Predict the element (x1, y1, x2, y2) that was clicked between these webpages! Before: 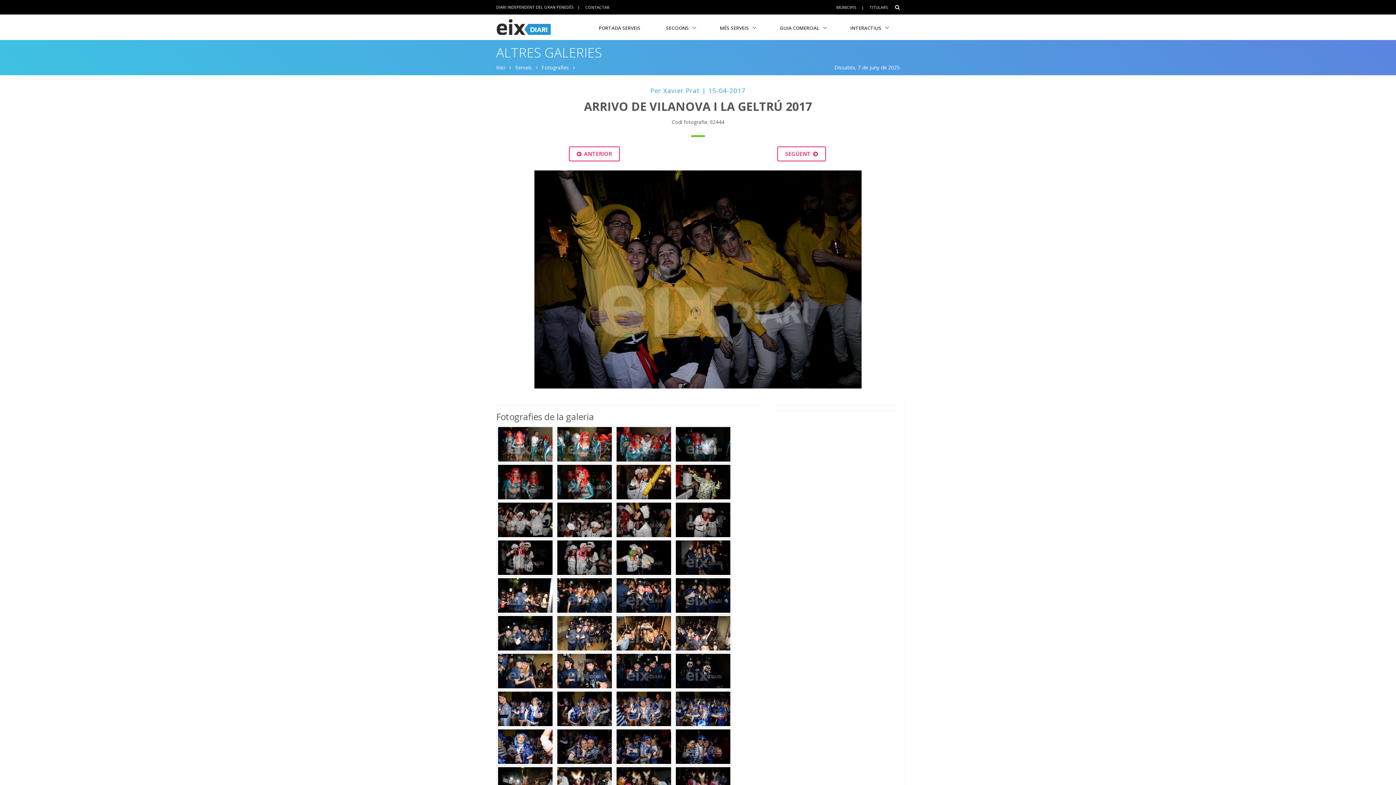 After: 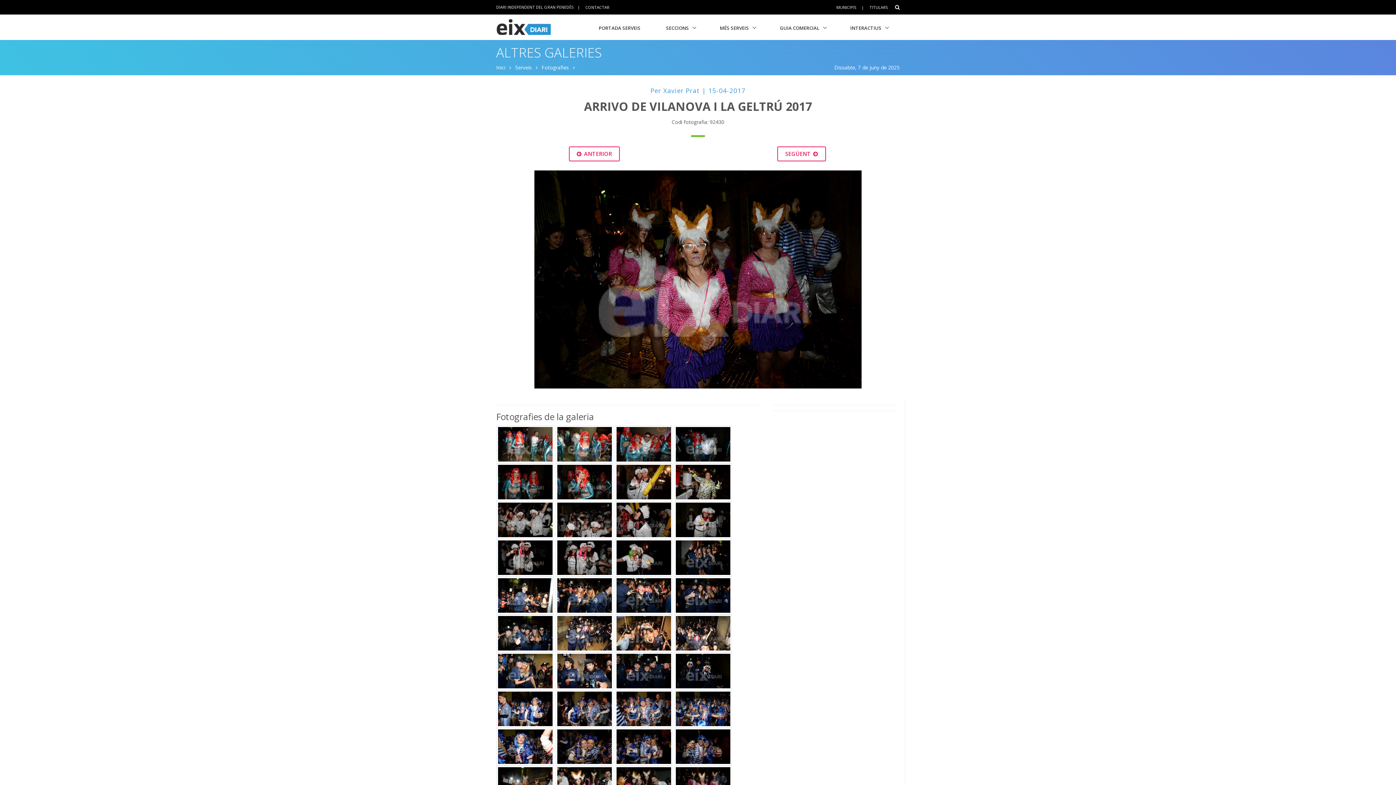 Action: bbox: (674, 780, 732, 787)